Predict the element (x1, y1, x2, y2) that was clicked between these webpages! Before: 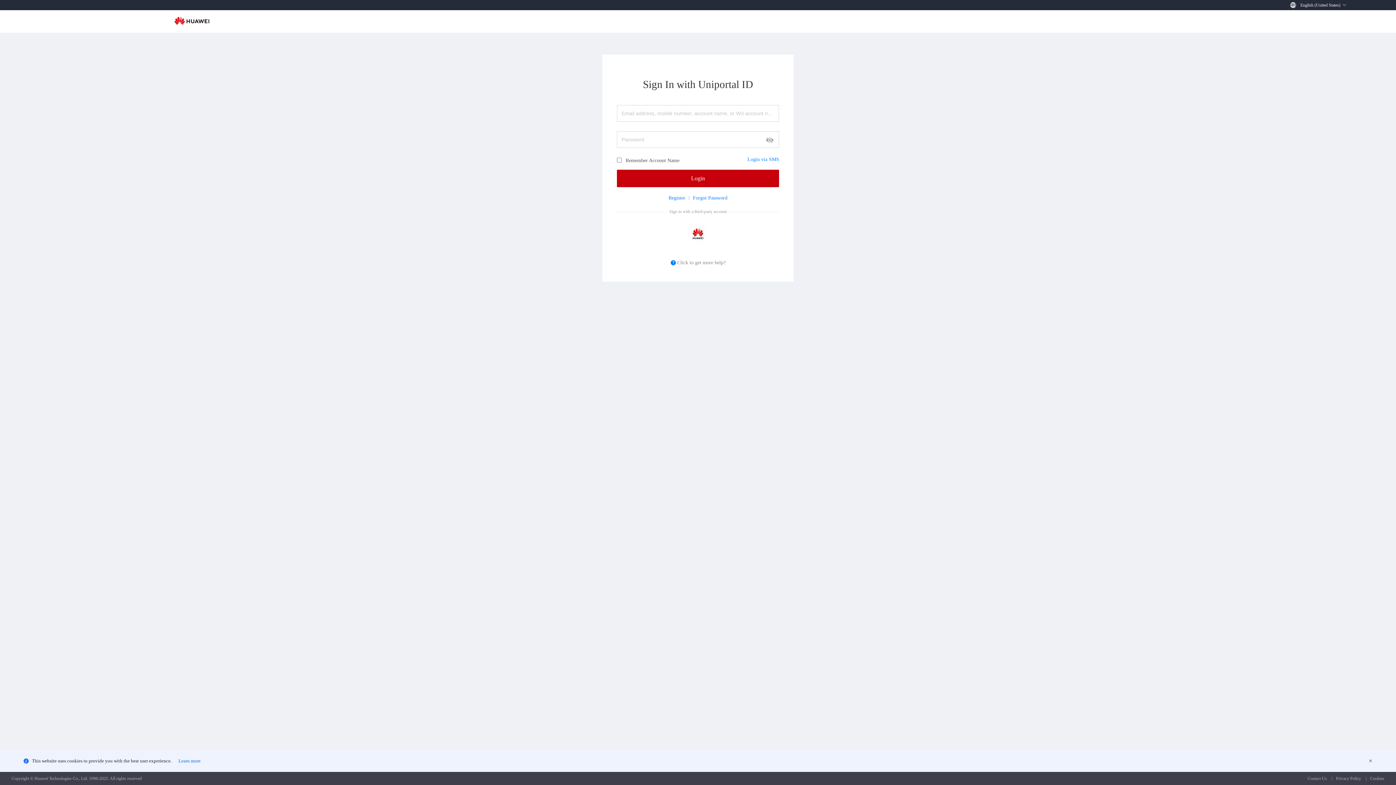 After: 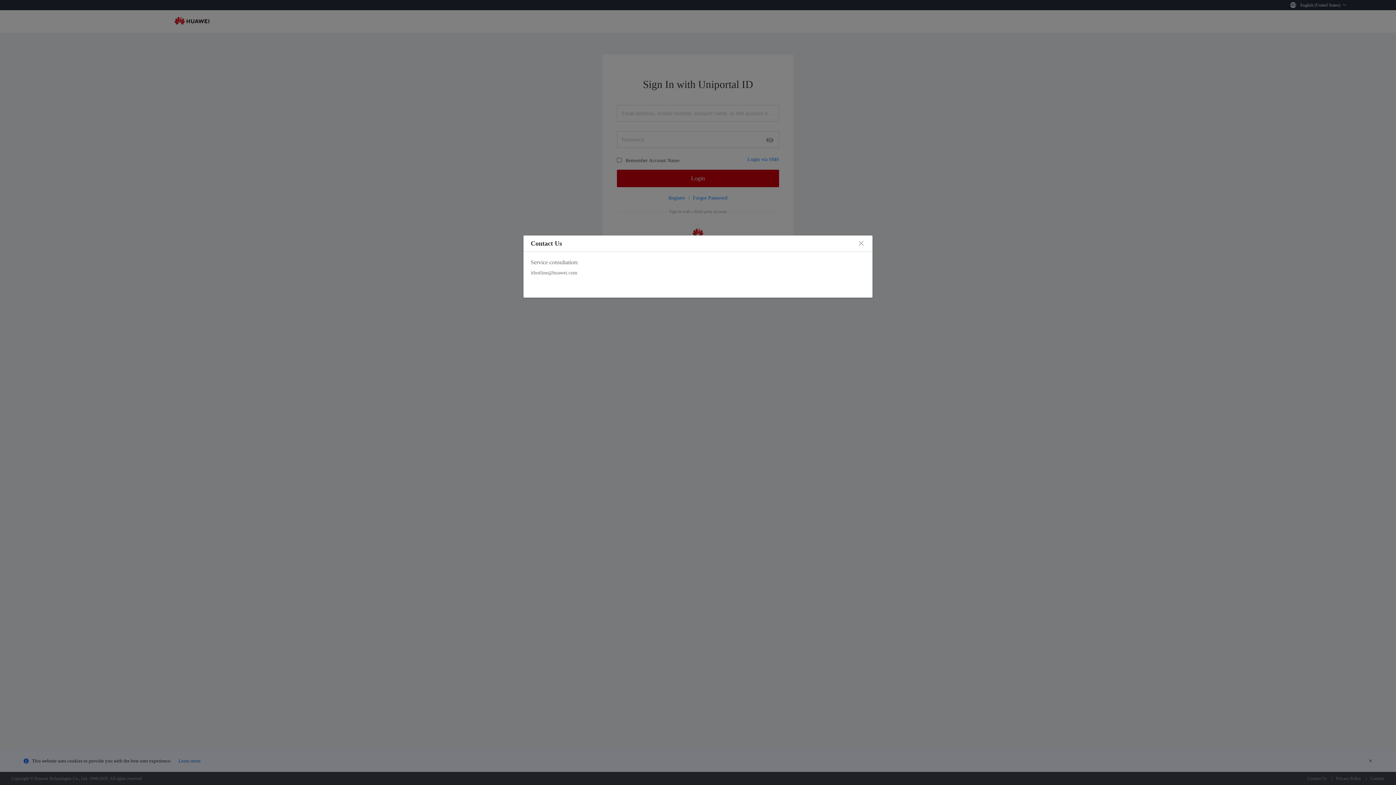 Action: label: Cookies bbox: (1370, 776, 1384, 781)